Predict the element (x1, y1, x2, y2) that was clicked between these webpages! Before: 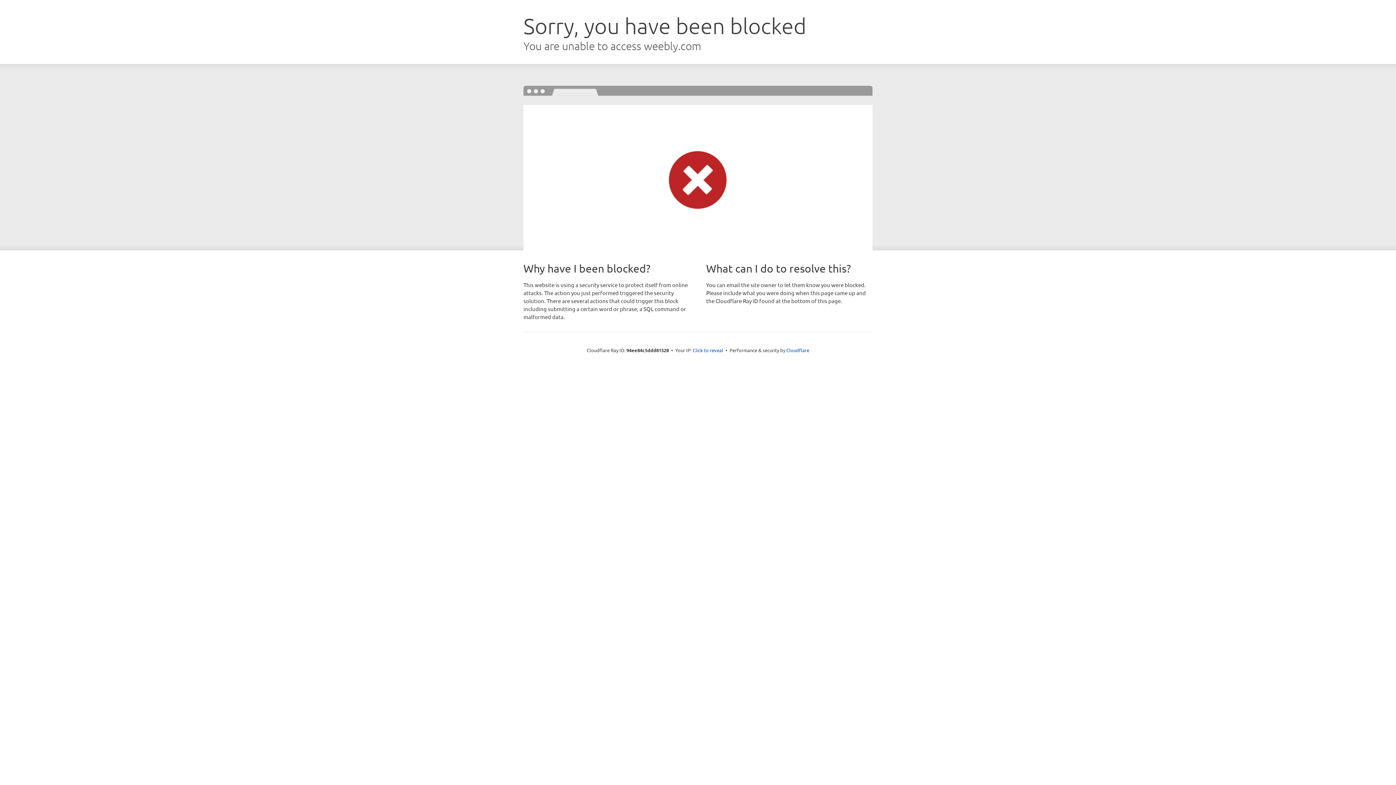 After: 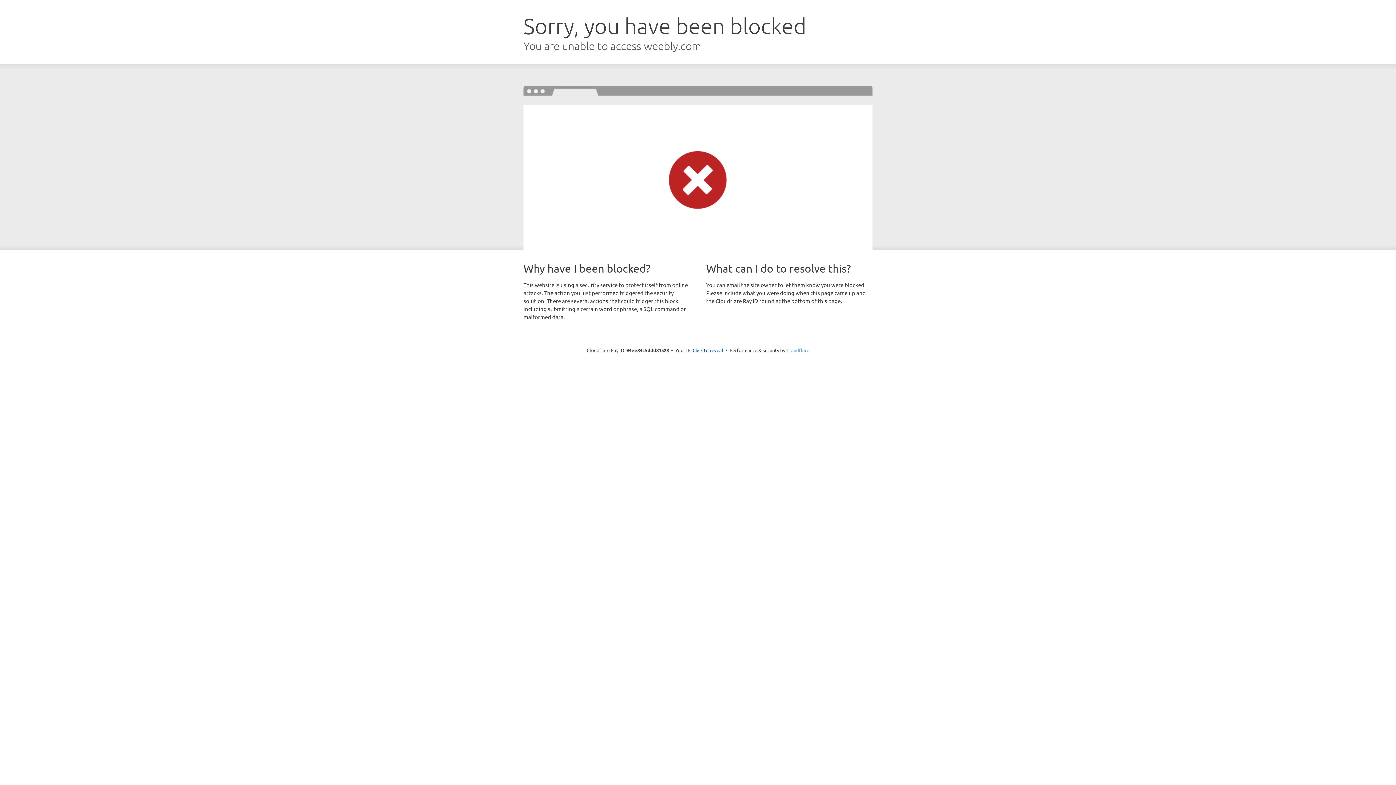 Action: label: Cloudflare bbox: (786, 347, 809, 353)